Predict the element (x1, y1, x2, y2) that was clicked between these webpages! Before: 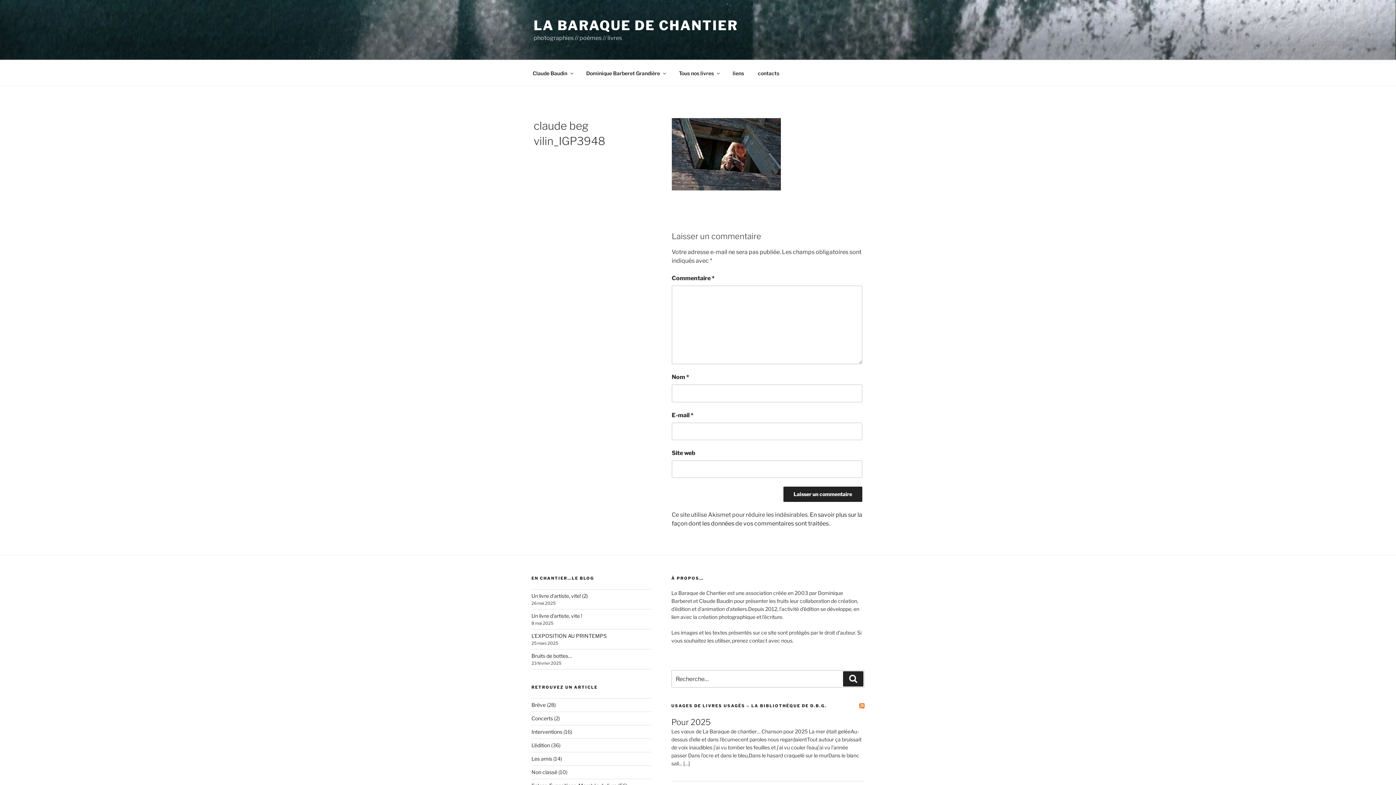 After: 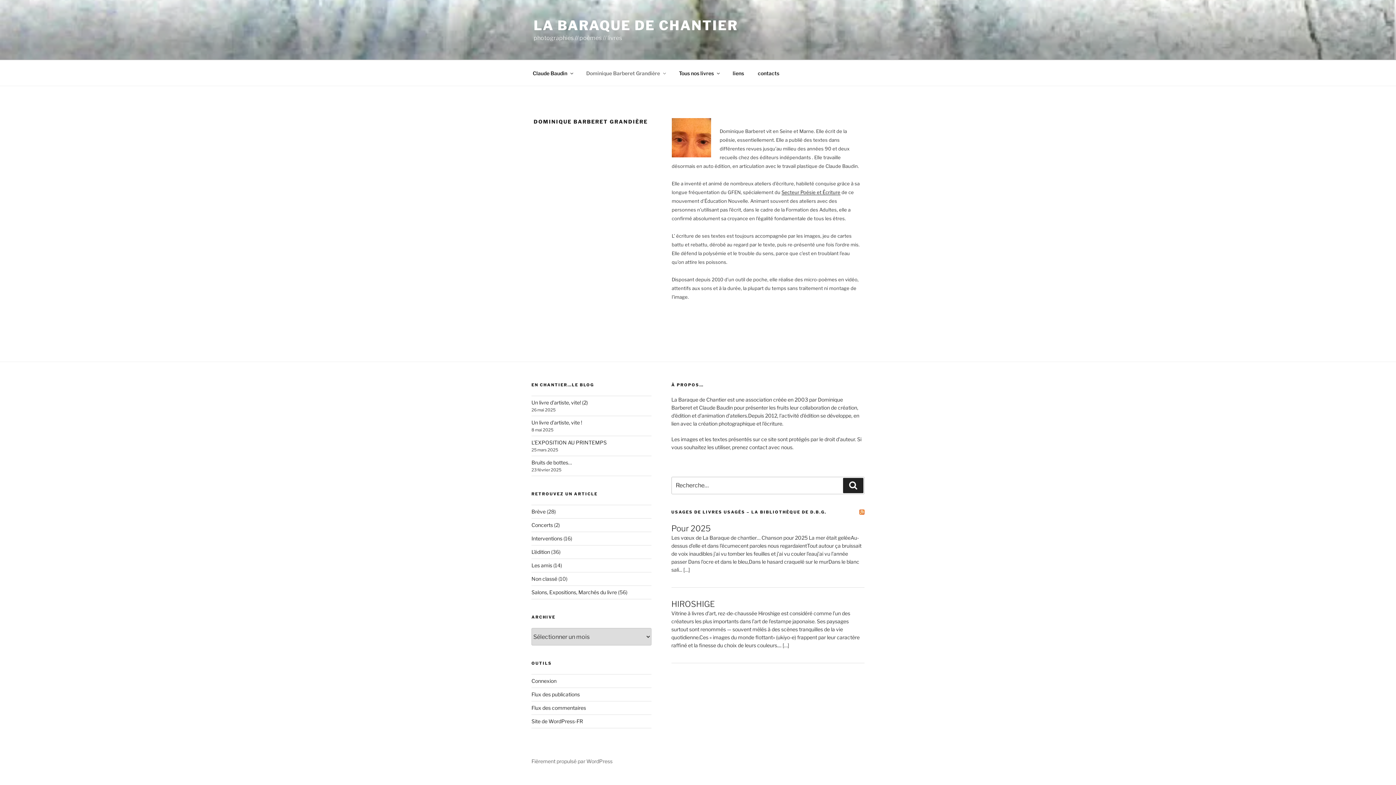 Action: label: Dominique Barberet Grandière bbox: (580, 64, 671, 82)